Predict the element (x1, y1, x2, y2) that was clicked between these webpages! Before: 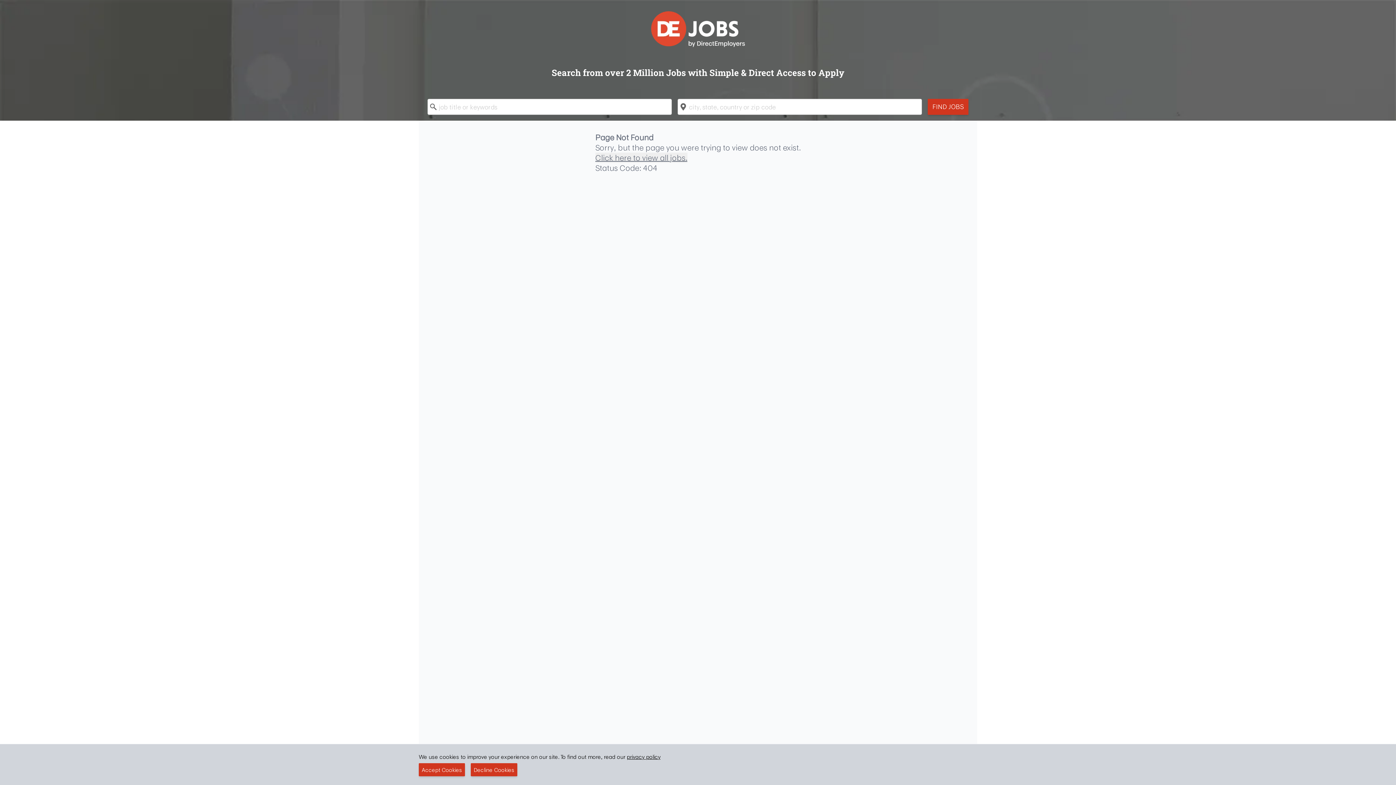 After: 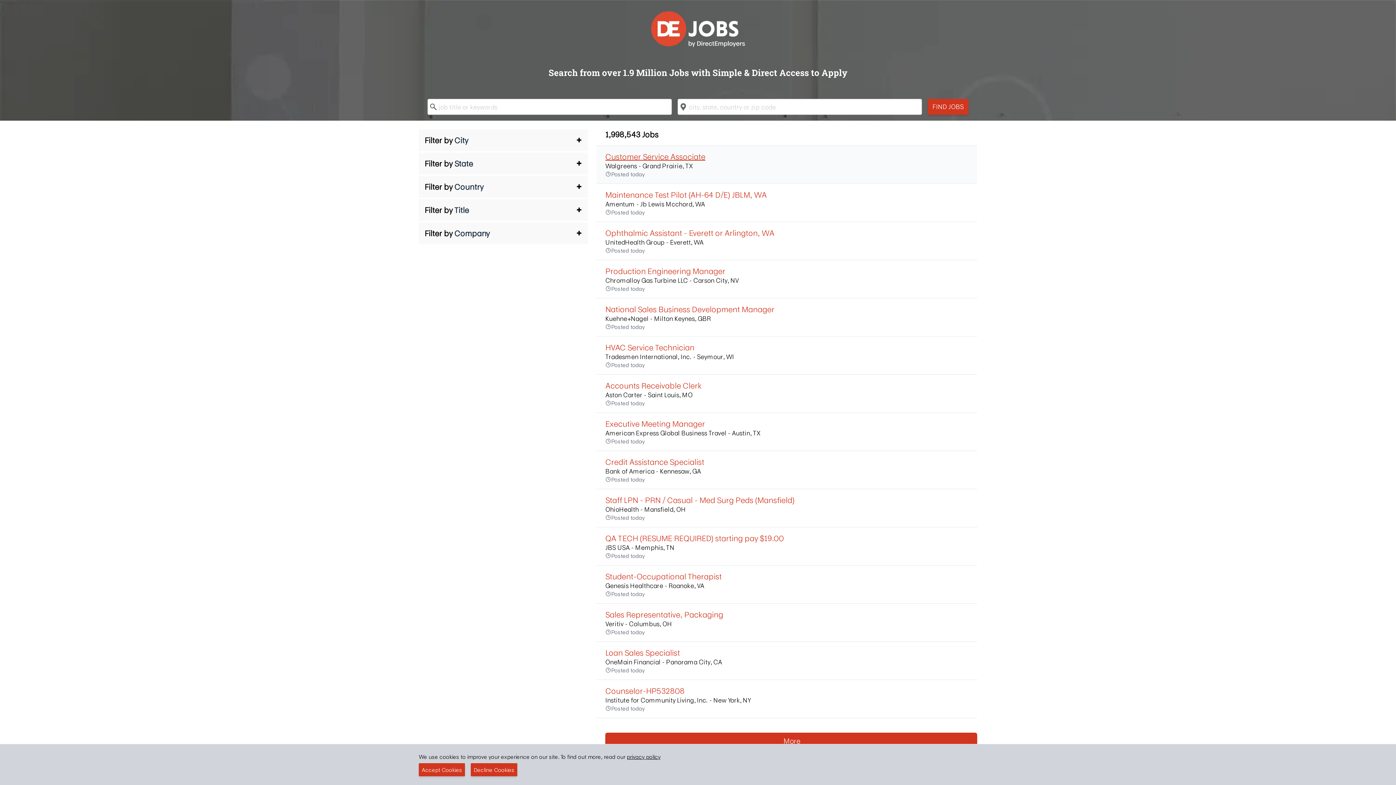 Action: label: Click here to view all jobs. bbox: (595, 152, 687, 162)